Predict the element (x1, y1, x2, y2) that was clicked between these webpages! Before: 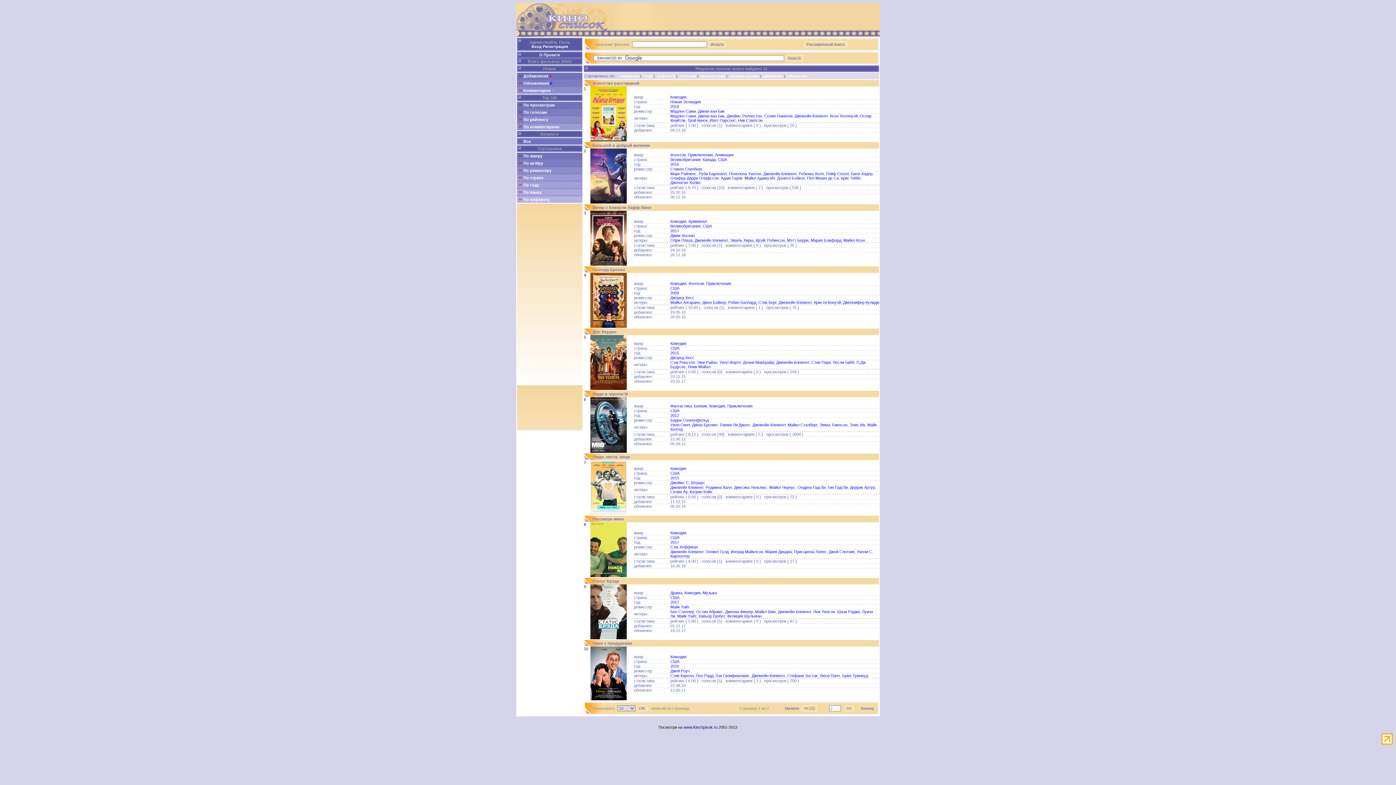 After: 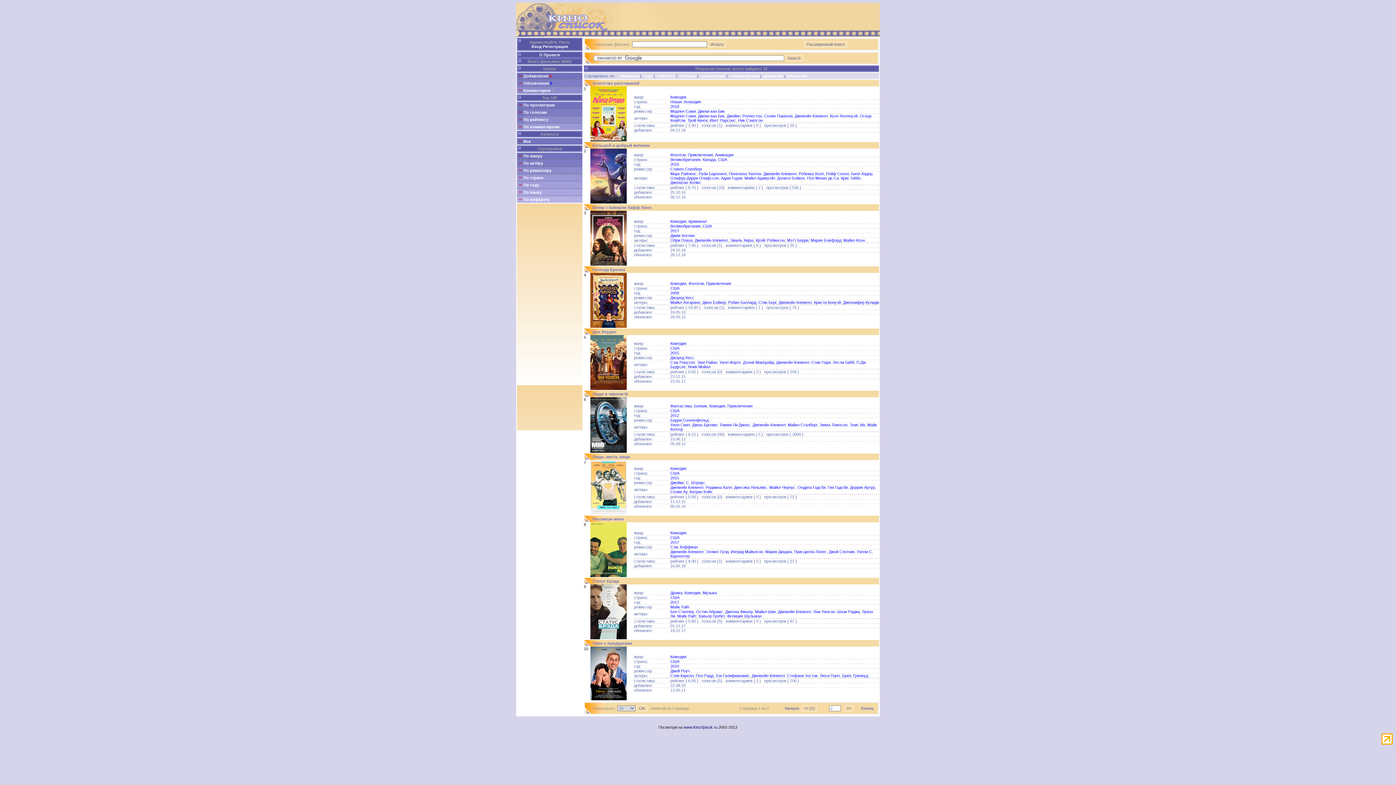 Action: label: Джемейн Клемент bbox: (763, 171, 796, 176)